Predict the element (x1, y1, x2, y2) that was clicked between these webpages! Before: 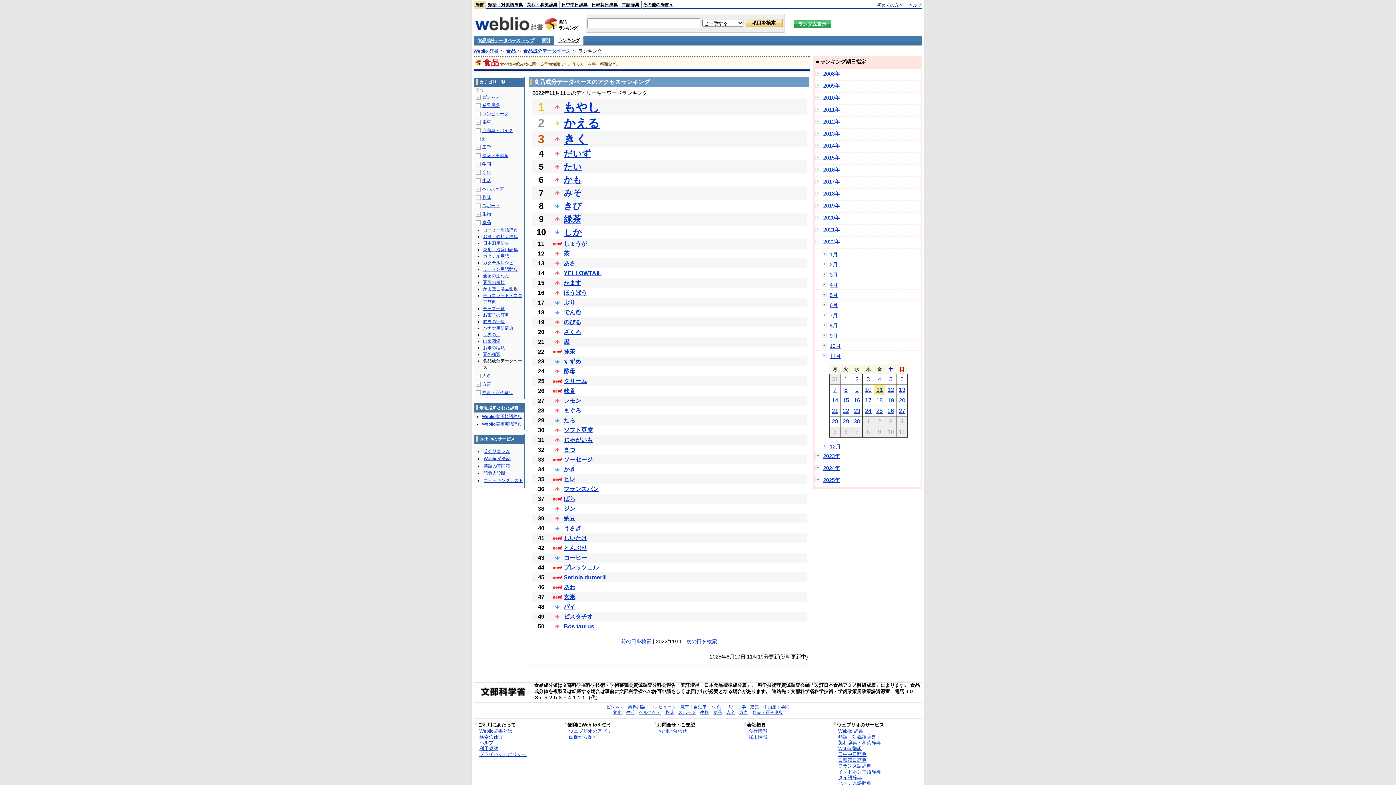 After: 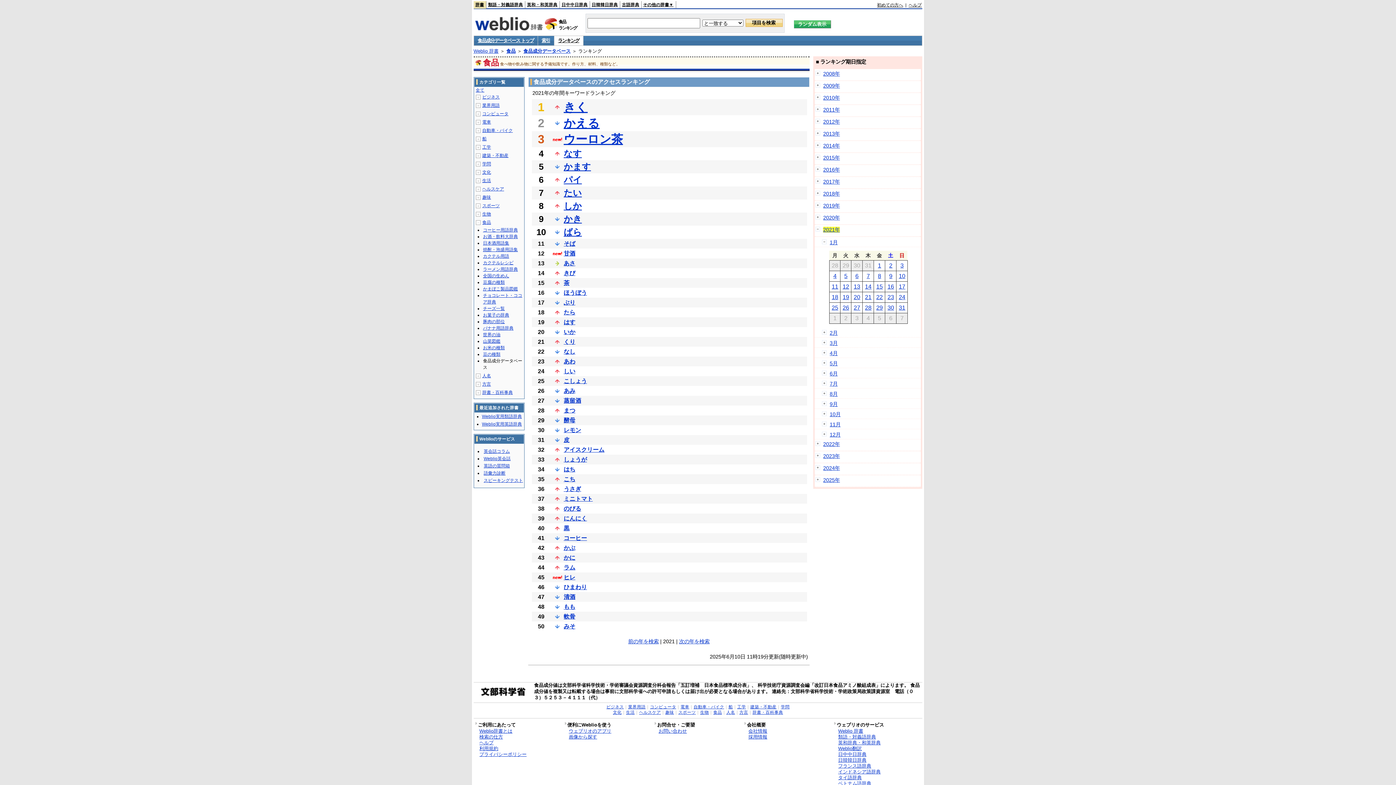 Action: bbox: (823, 226, 840, 232) label: 2021年